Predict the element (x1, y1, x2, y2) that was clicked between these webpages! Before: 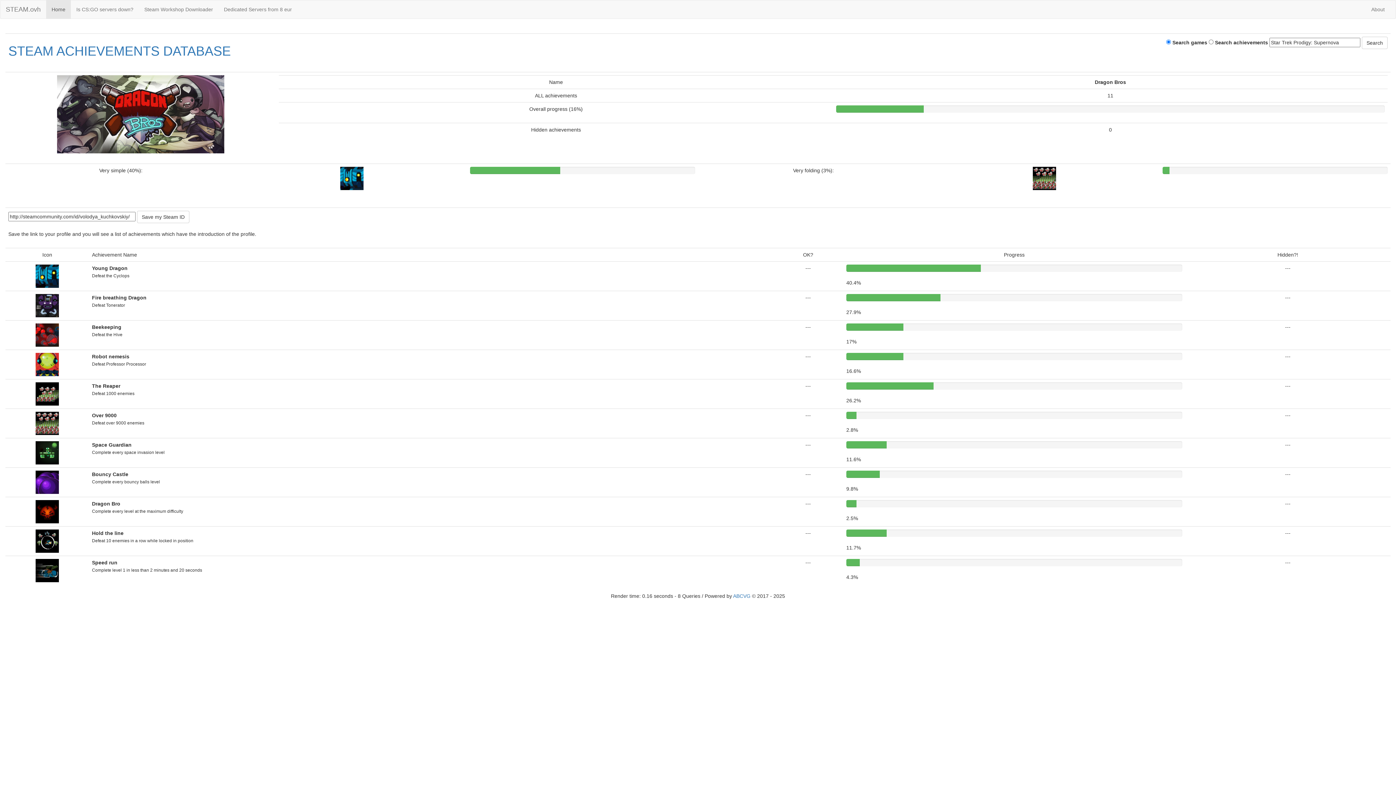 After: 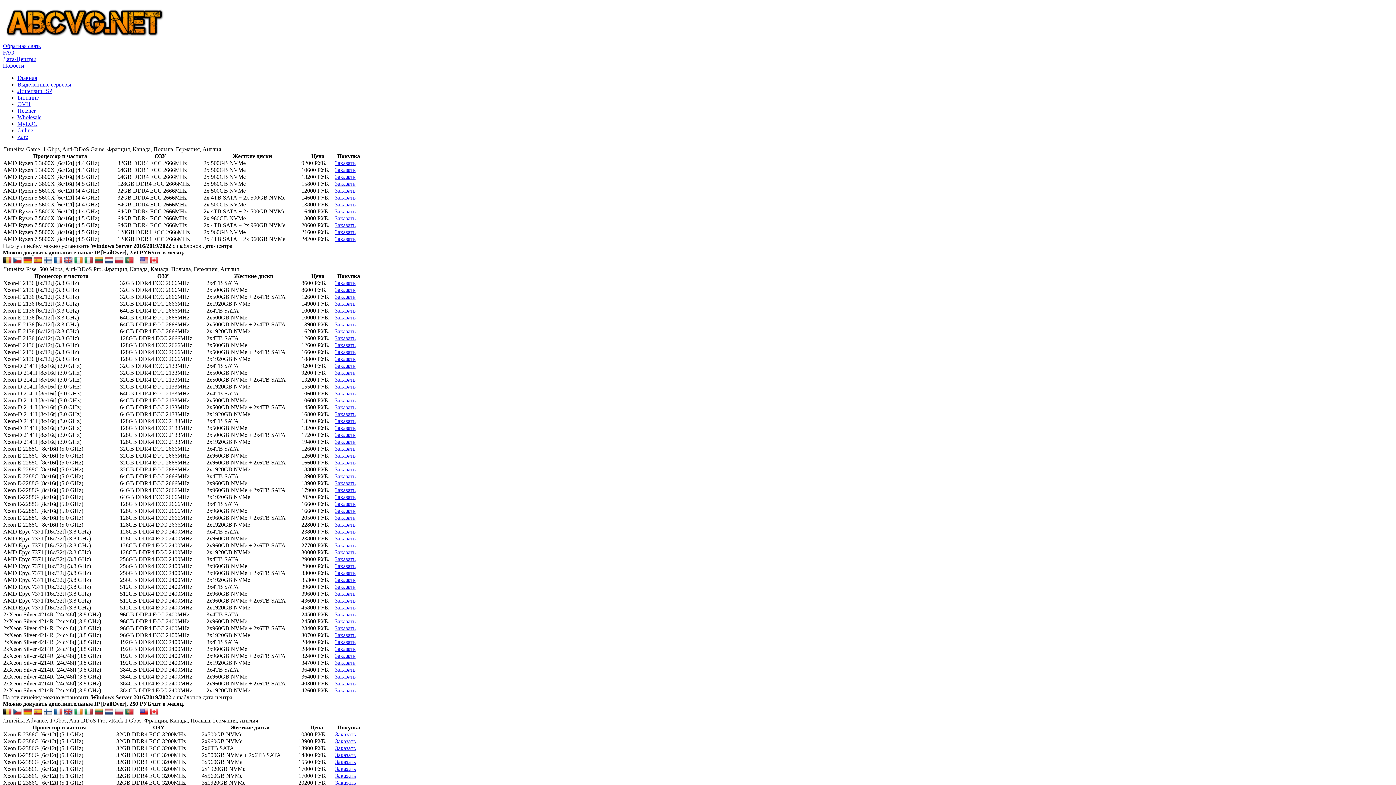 Action: label: Dedicated Servers from 8 eur bbox: (218, 0, 297, 18)